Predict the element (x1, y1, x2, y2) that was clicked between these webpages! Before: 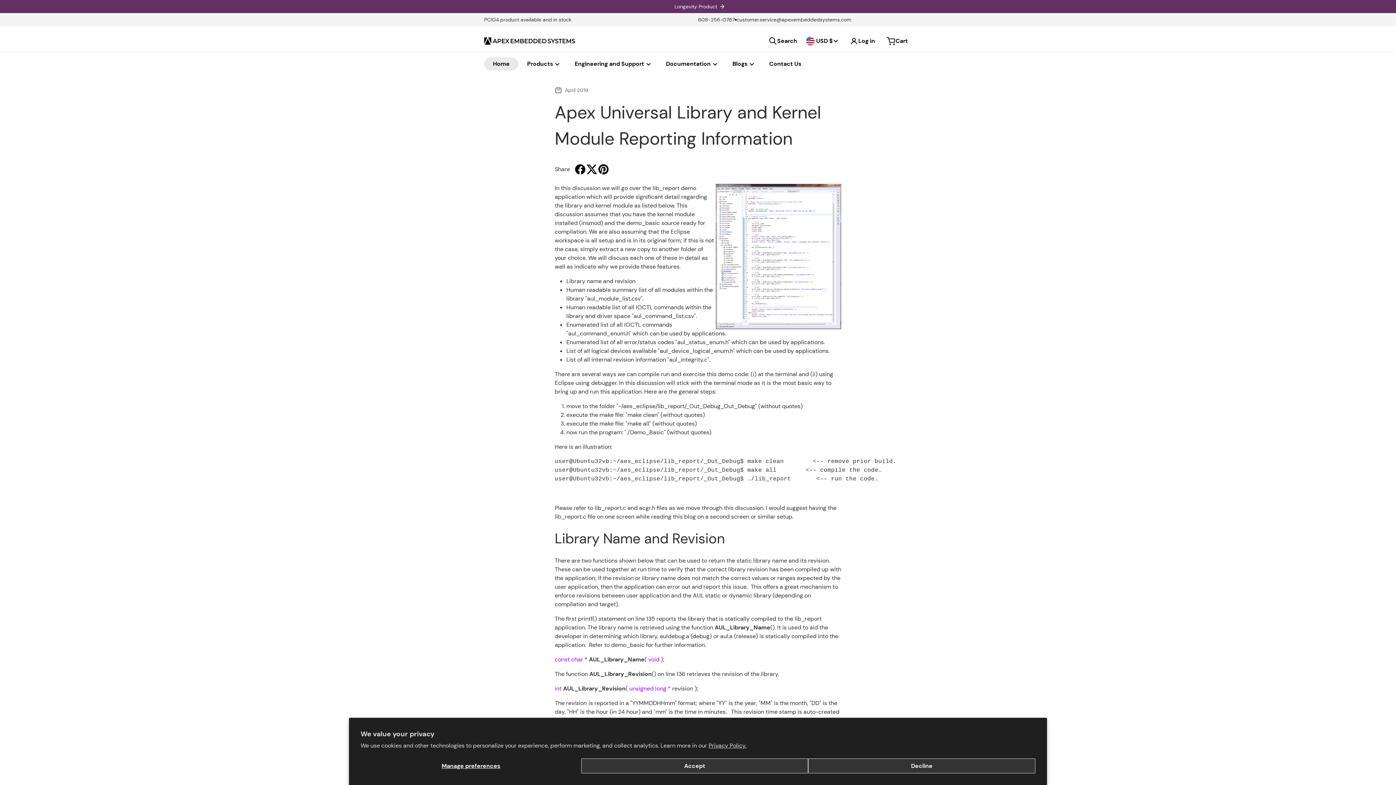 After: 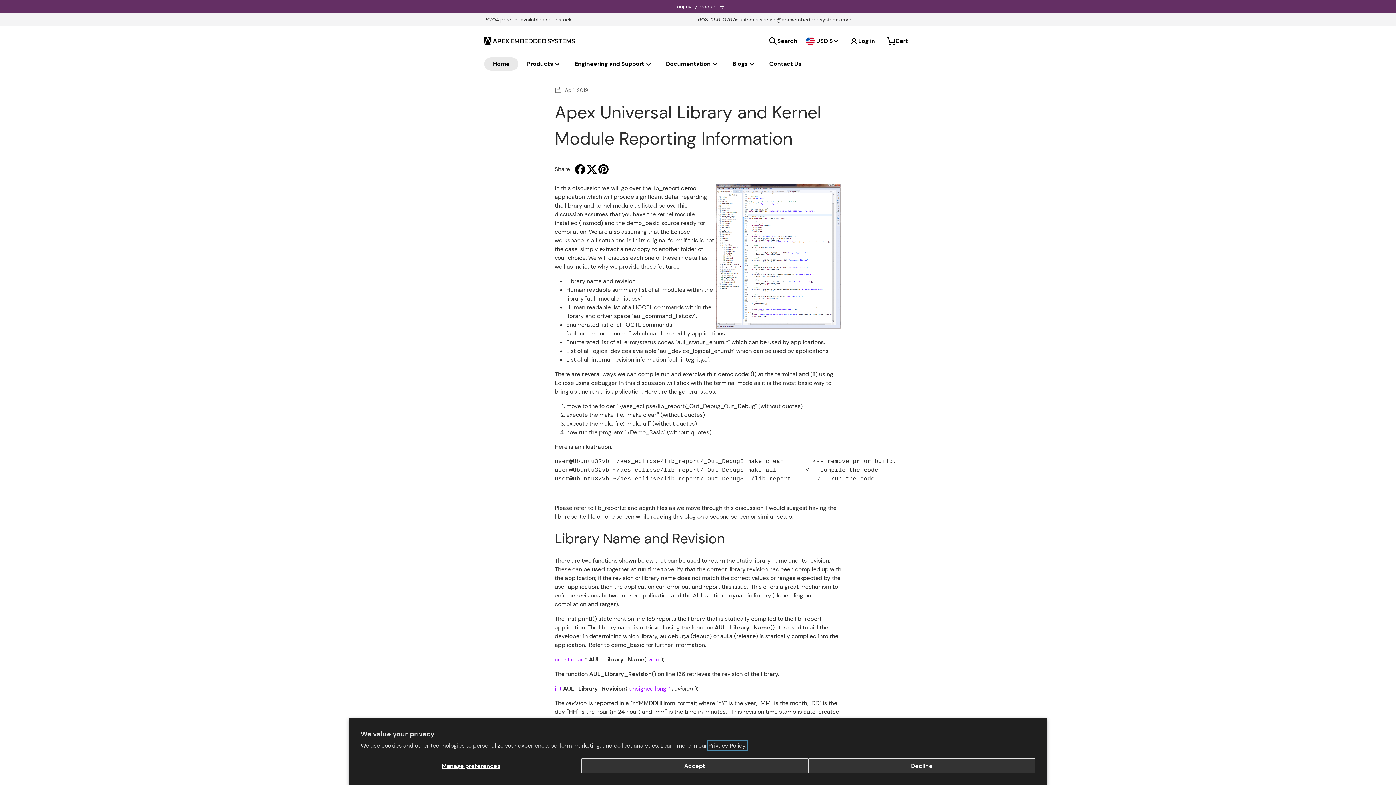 Action: bbox: (708, 742, 746, 749) label: Privacy Policy.